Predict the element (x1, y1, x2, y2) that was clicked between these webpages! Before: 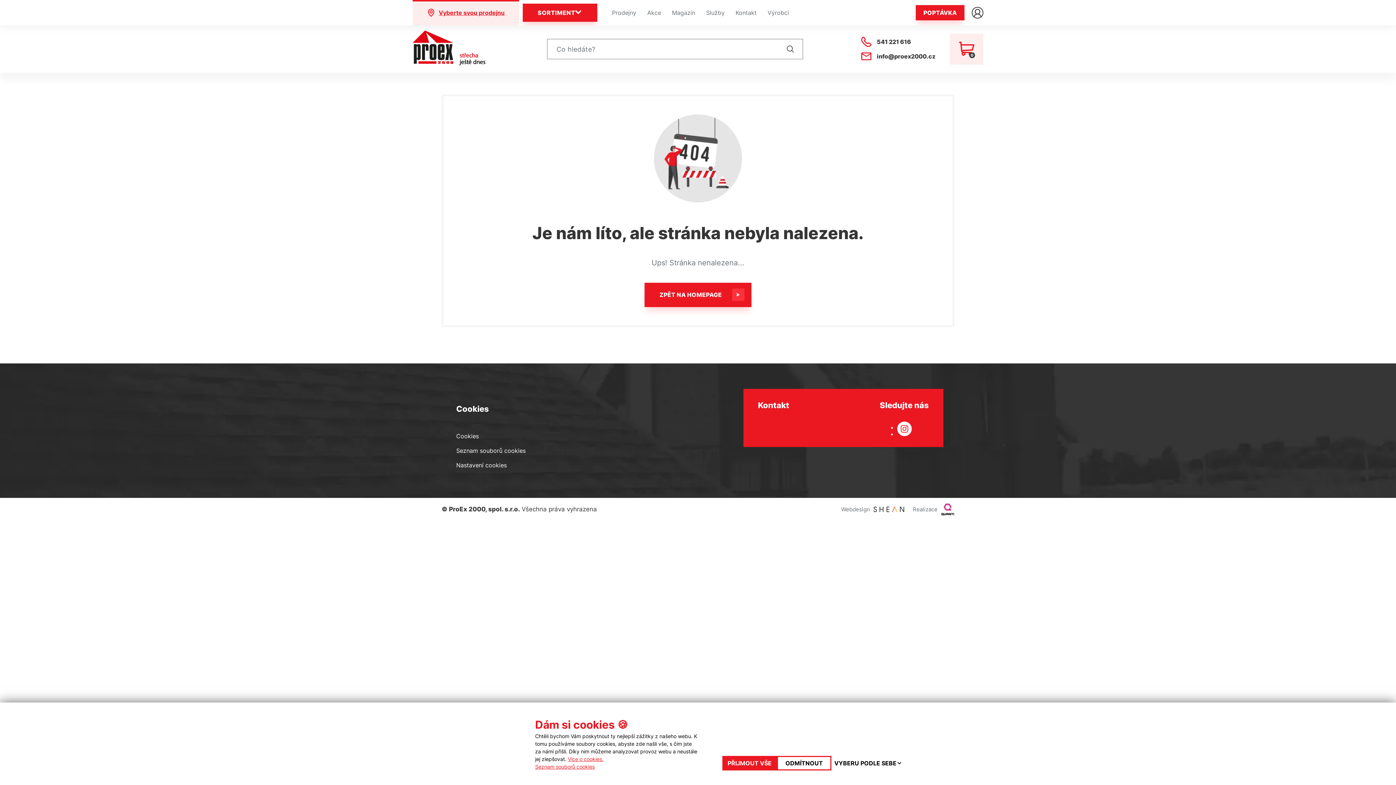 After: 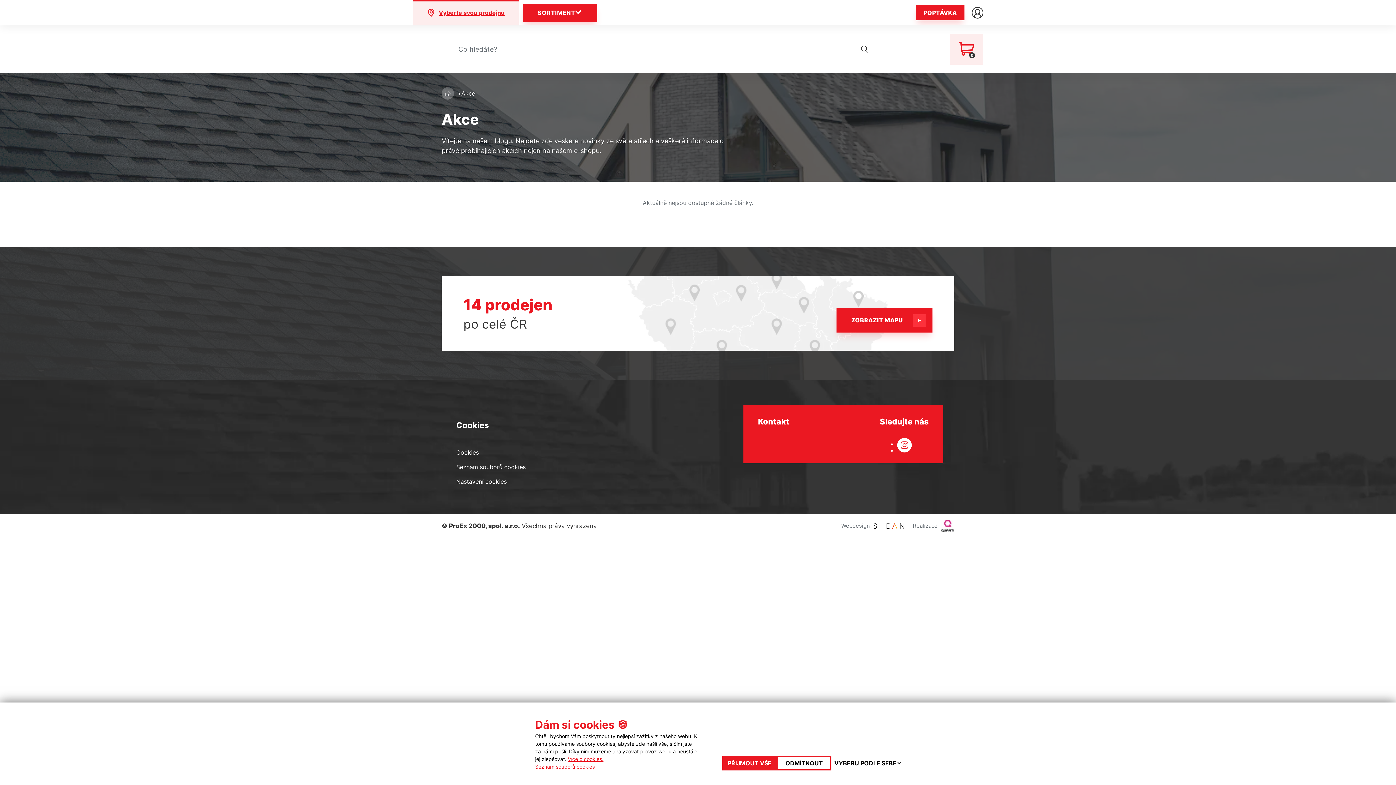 Action: bbox: (647, 9, 661, 16) label: Akce